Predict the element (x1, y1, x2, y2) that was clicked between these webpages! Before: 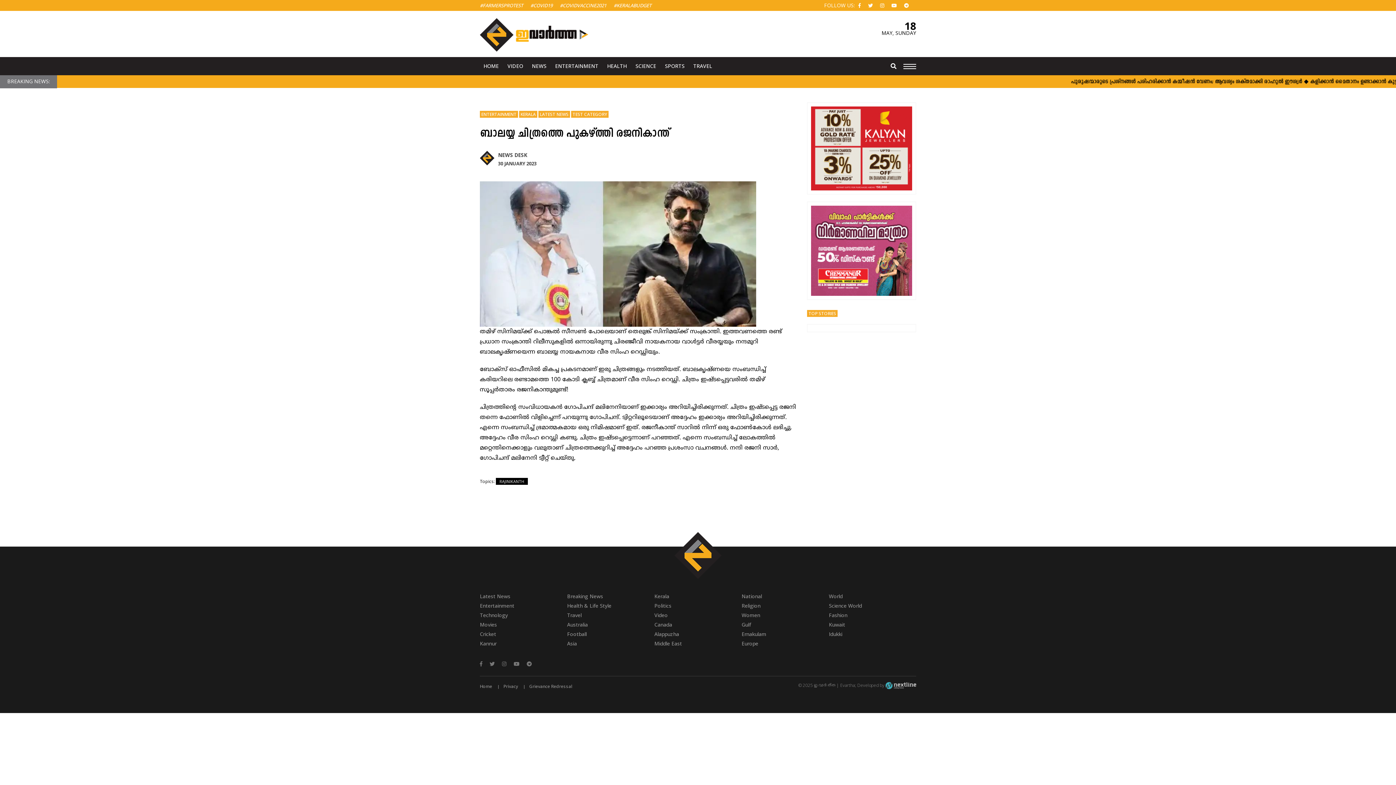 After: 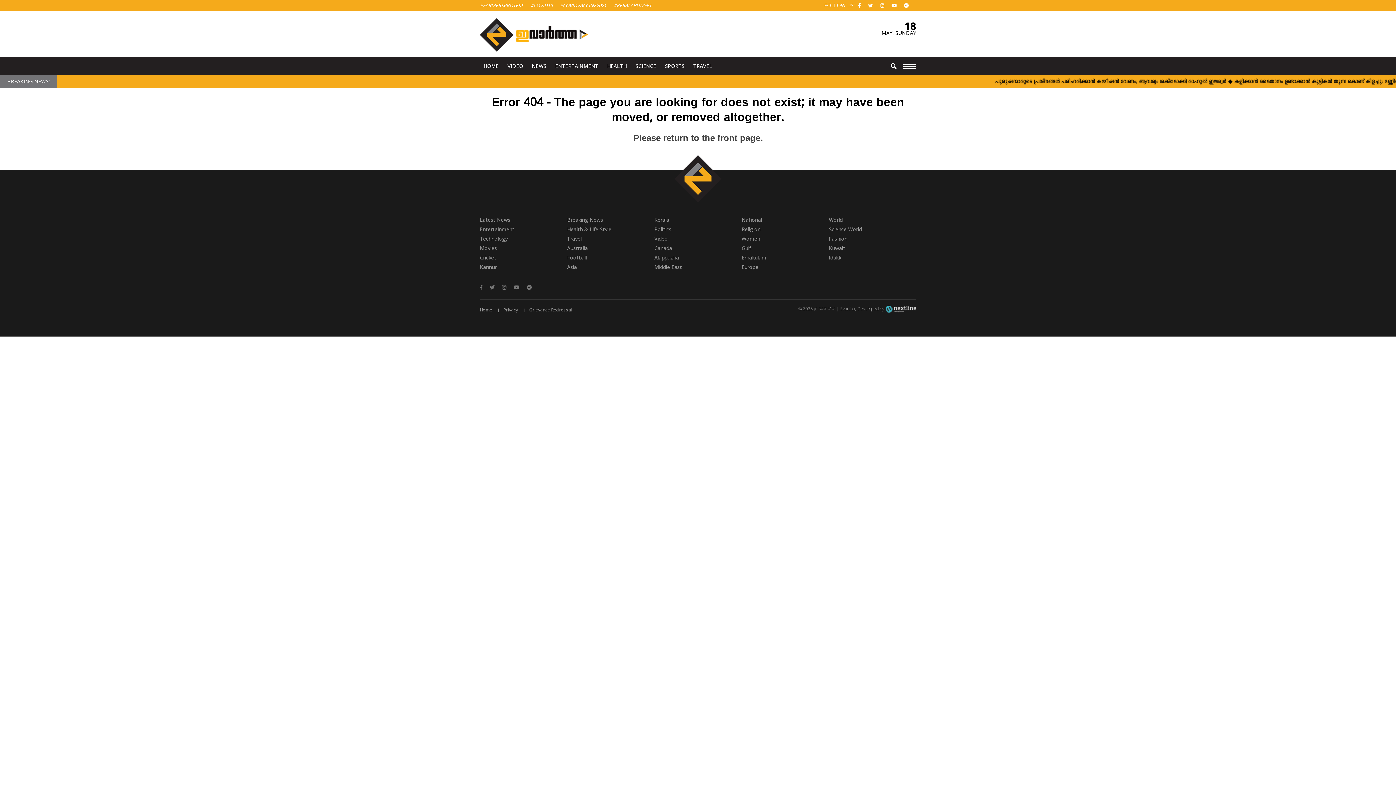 Action: label: HEALTH bbox: (603, 56, 630, 75)